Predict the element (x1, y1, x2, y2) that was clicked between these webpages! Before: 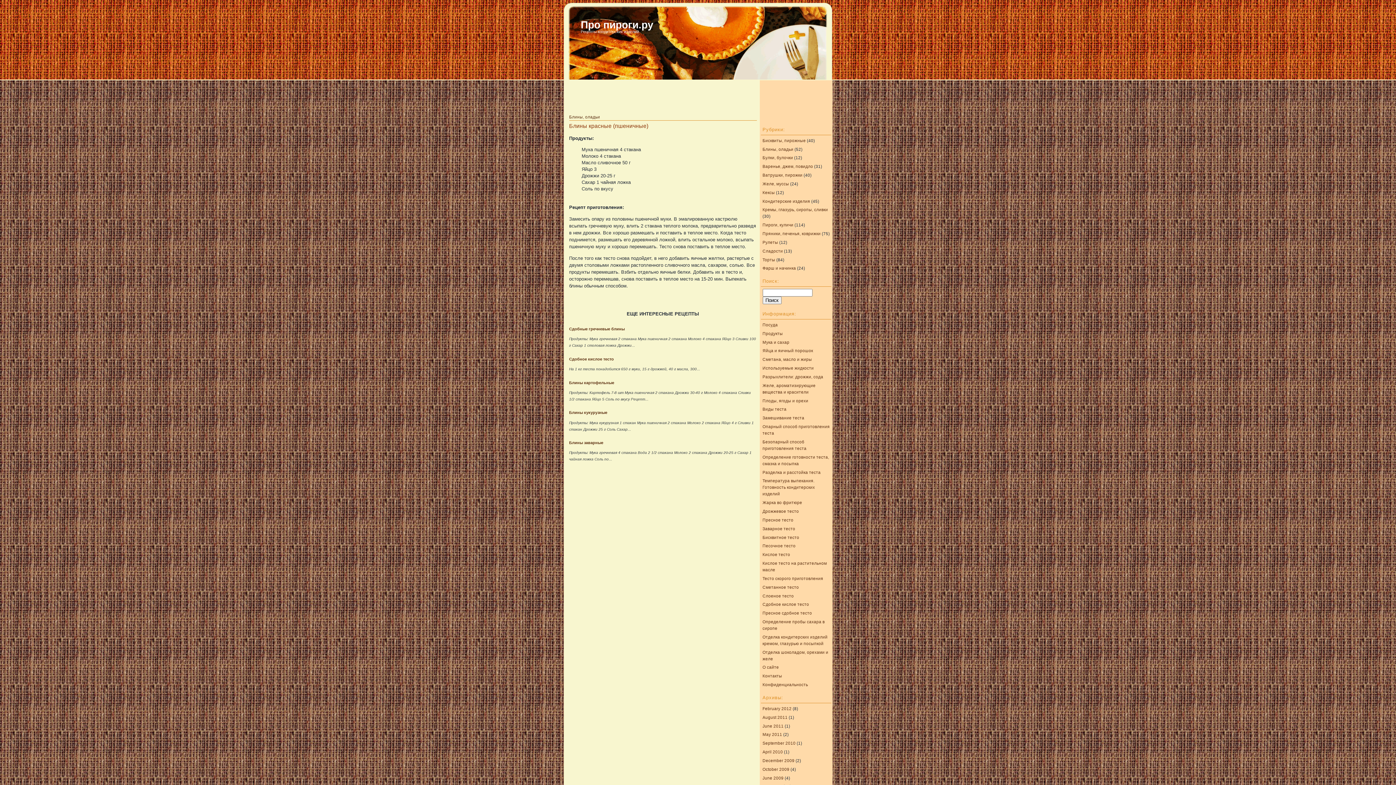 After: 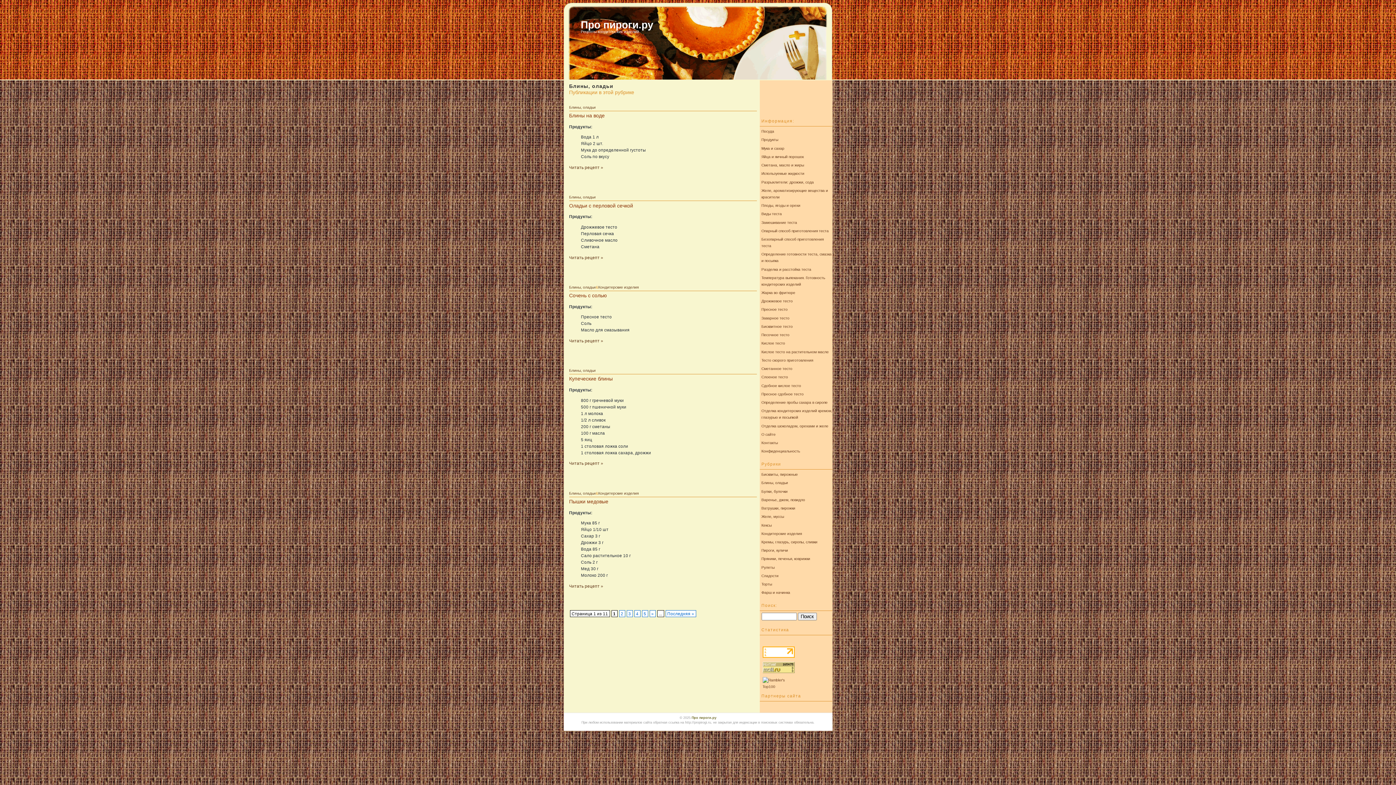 Action: bbox: (762, 146, 793, 151) label: Блины, оладьи